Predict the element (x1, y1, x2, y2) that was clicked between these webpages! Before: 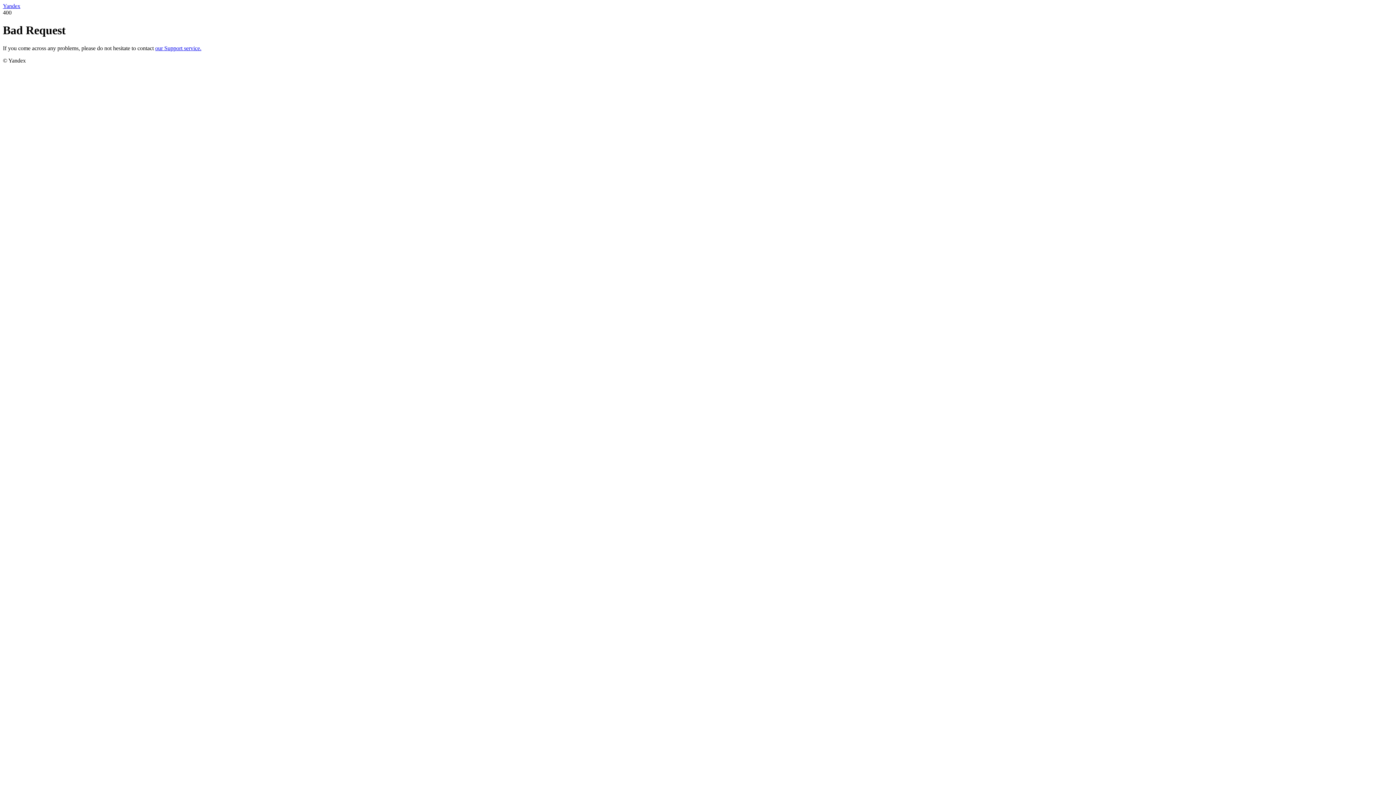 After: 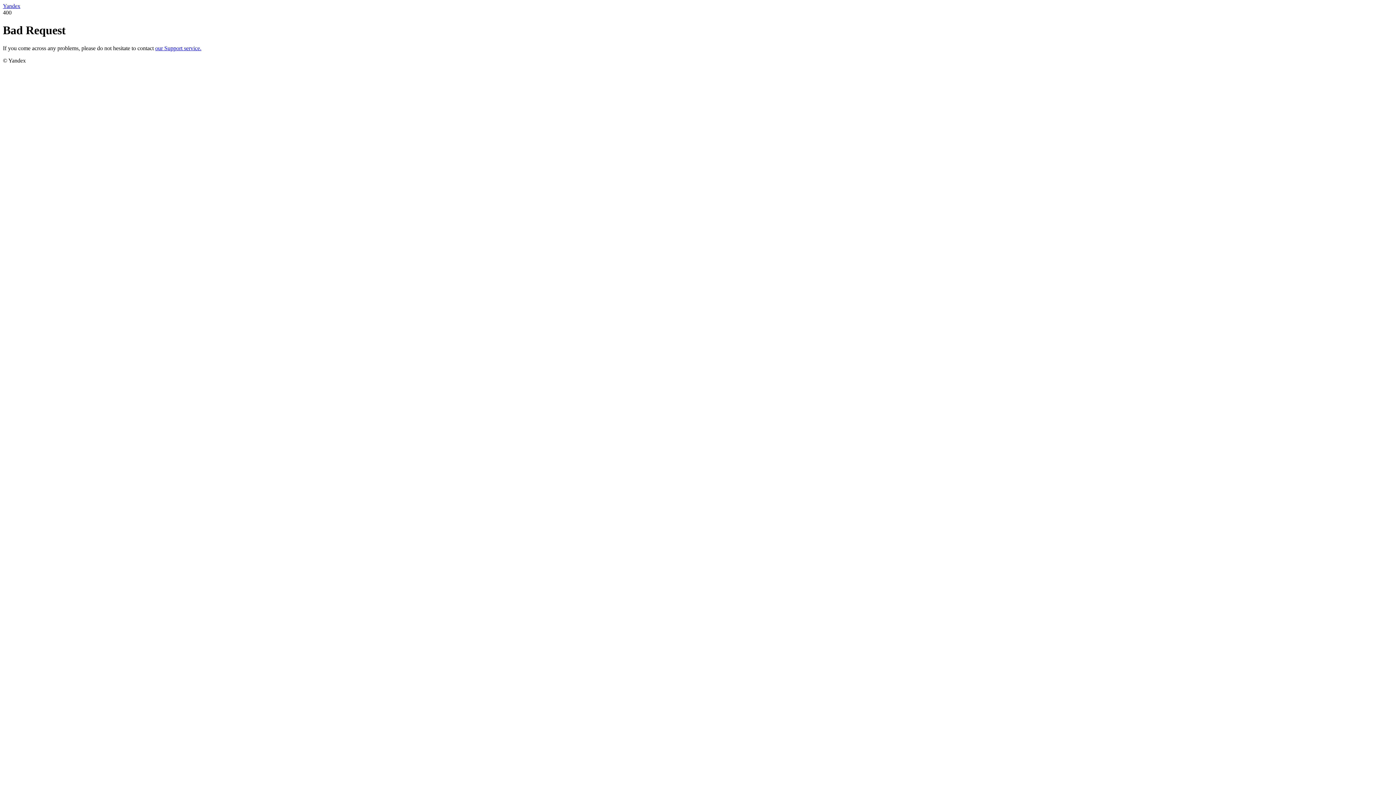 Action: label: our Support service. bbox: (155, 45, 201, 51)